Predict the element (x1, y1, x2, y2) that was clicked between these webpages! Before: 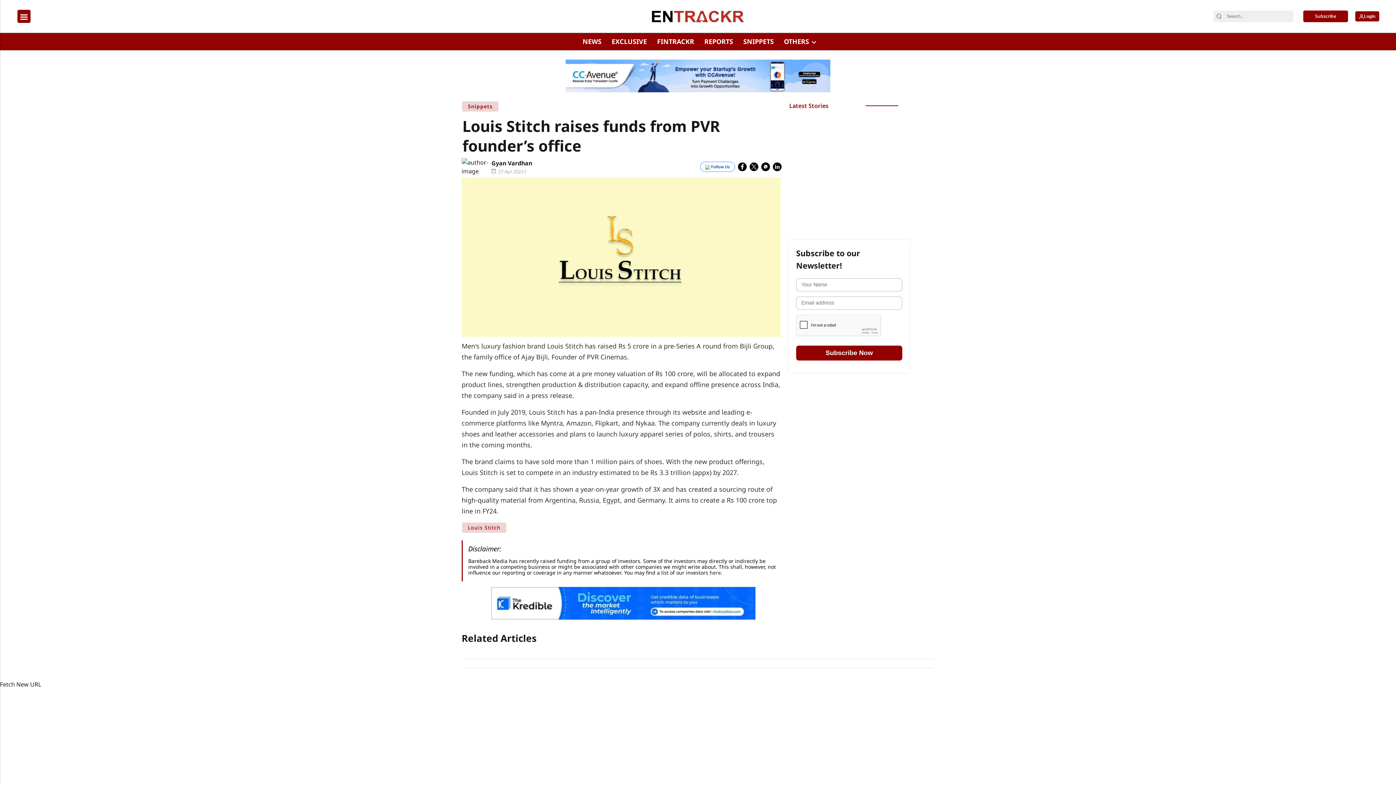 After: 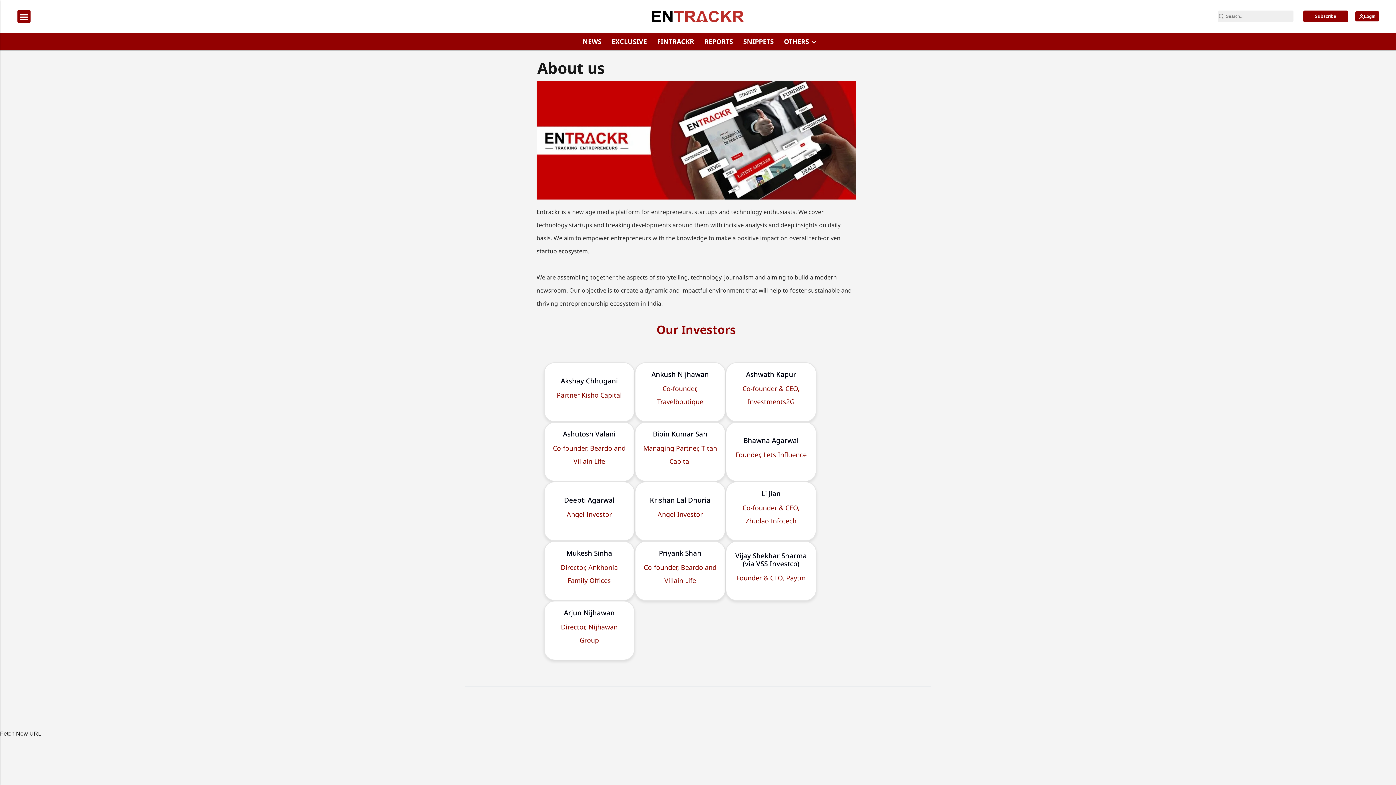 Action: bbox: (709, 569, 721, 576) label: here